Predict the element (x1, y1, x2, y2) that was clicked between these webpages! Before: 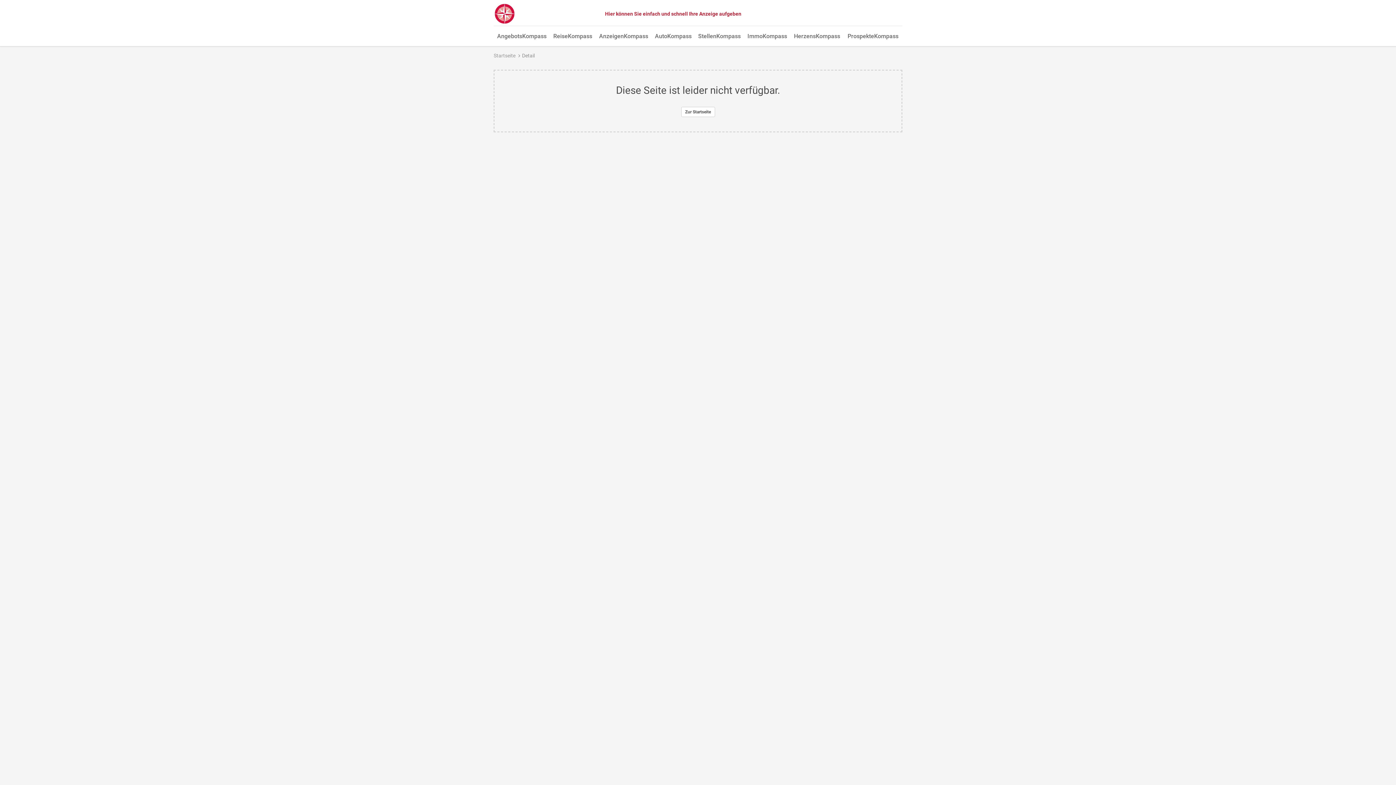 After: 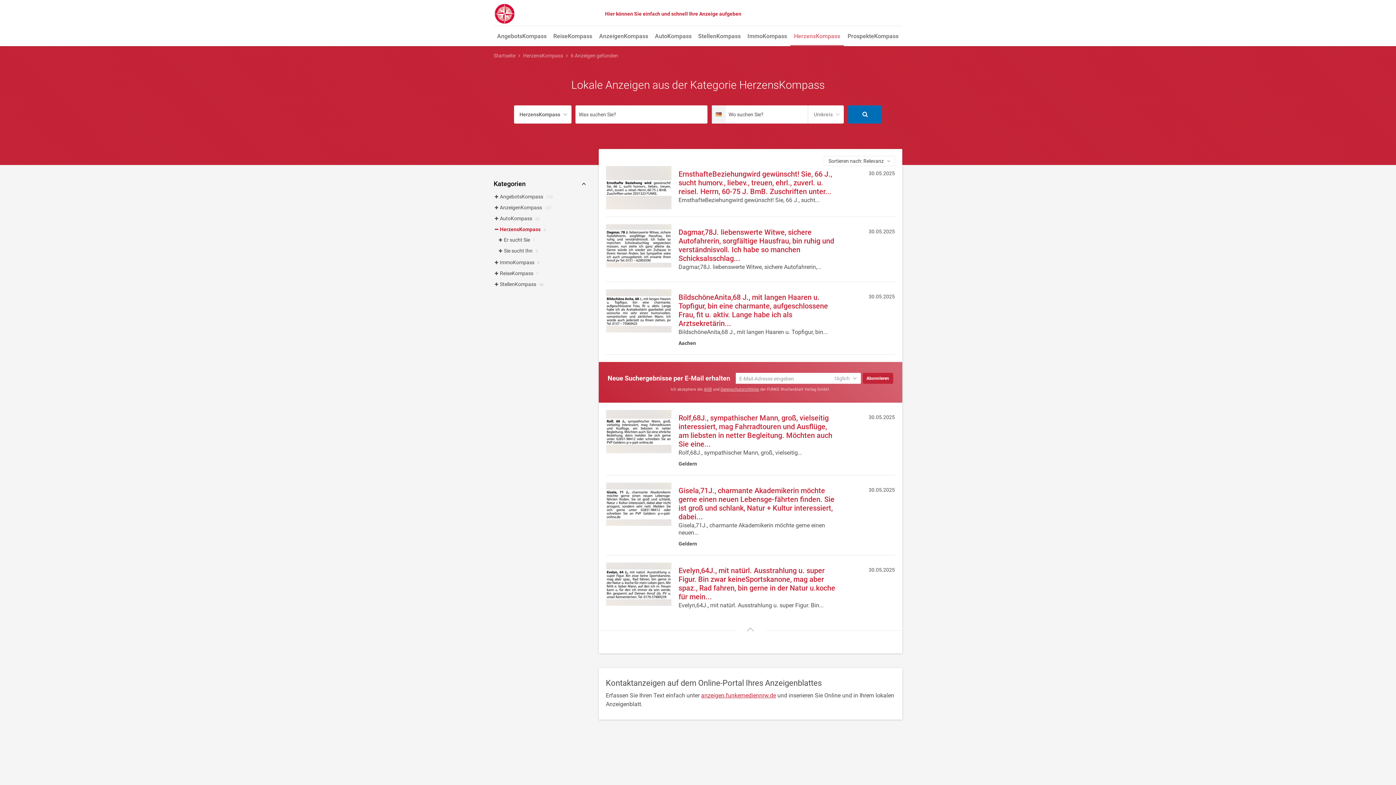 Action: label: HerzensKompass bbox: (790, 27, 844, 46)